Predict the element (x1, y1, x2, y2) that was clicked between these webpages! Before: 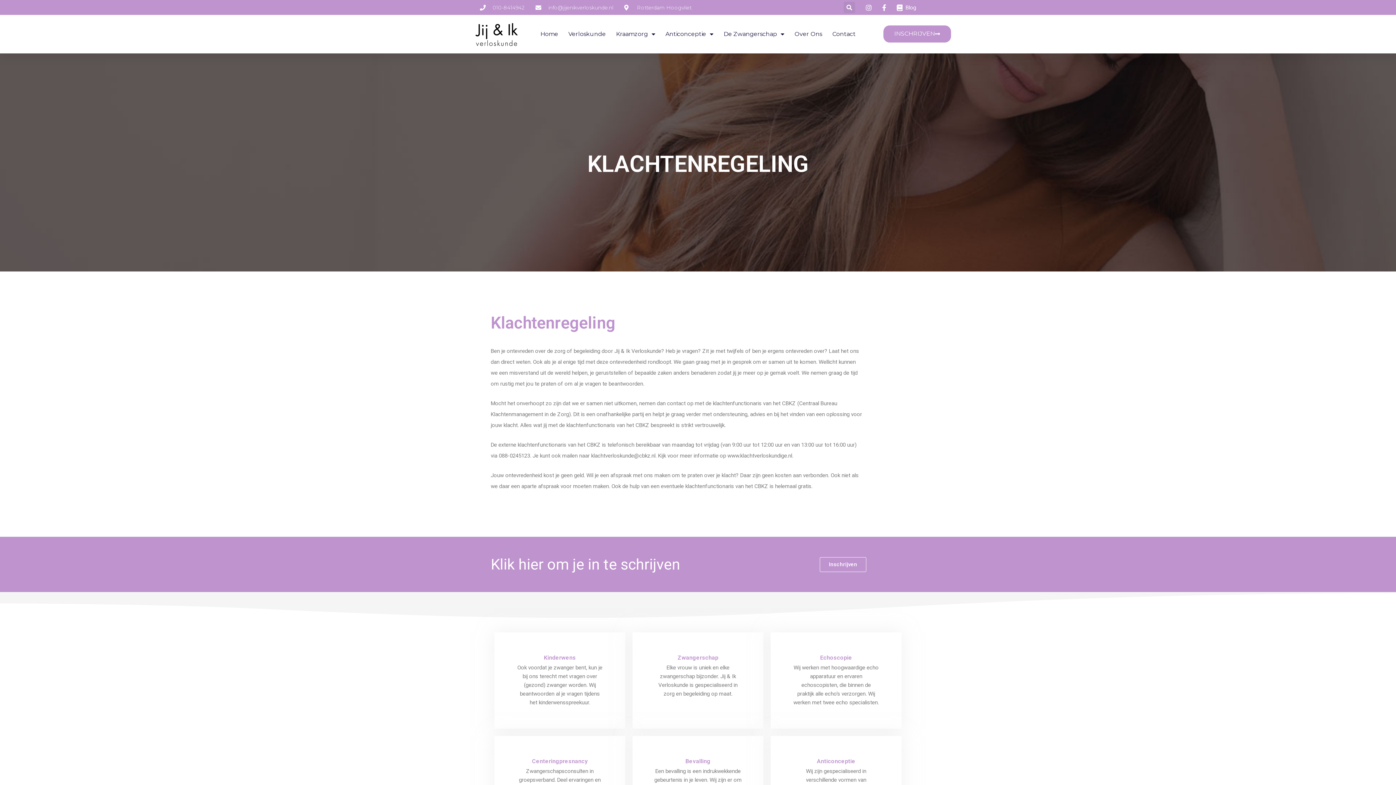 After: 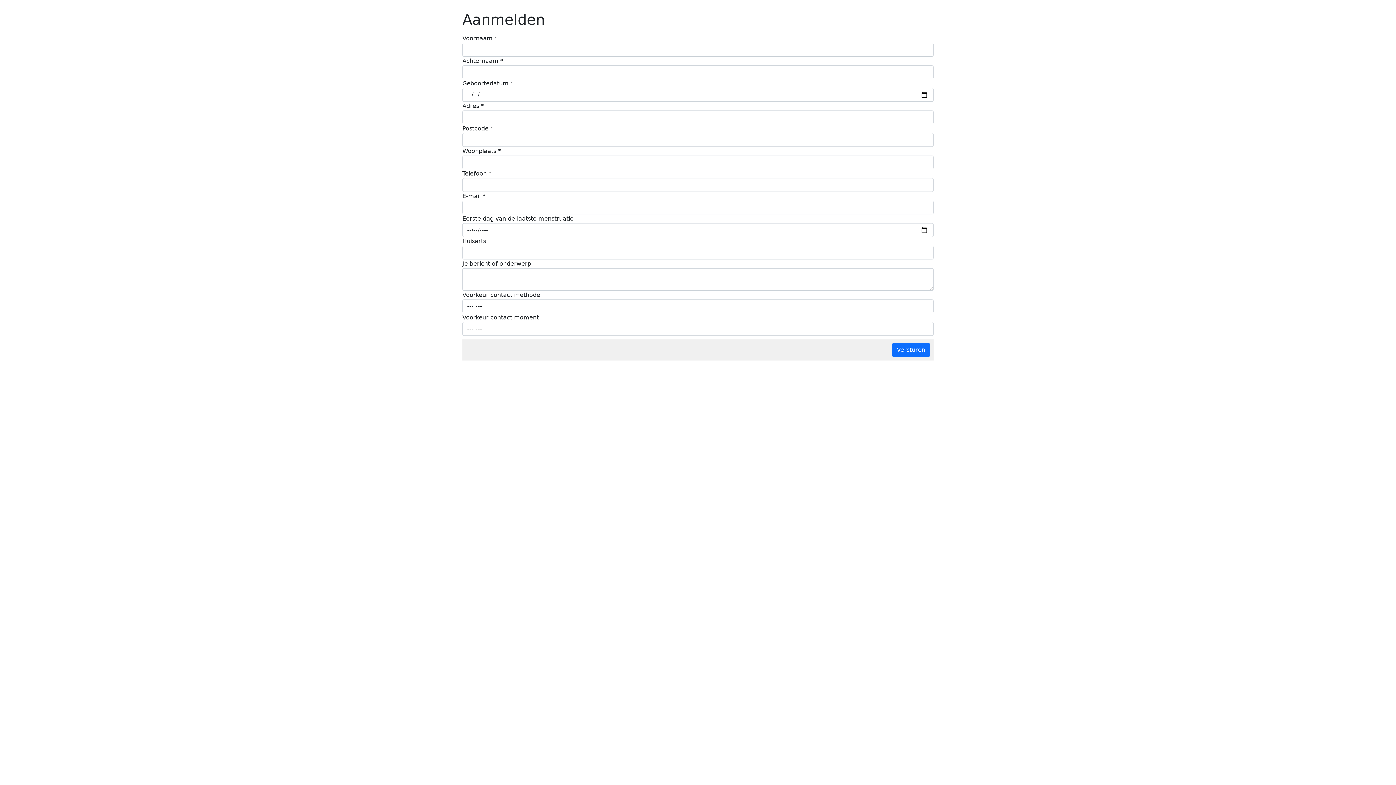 Action: label: INSCHRIJVEN bbox: (883, 25, 951, 42)